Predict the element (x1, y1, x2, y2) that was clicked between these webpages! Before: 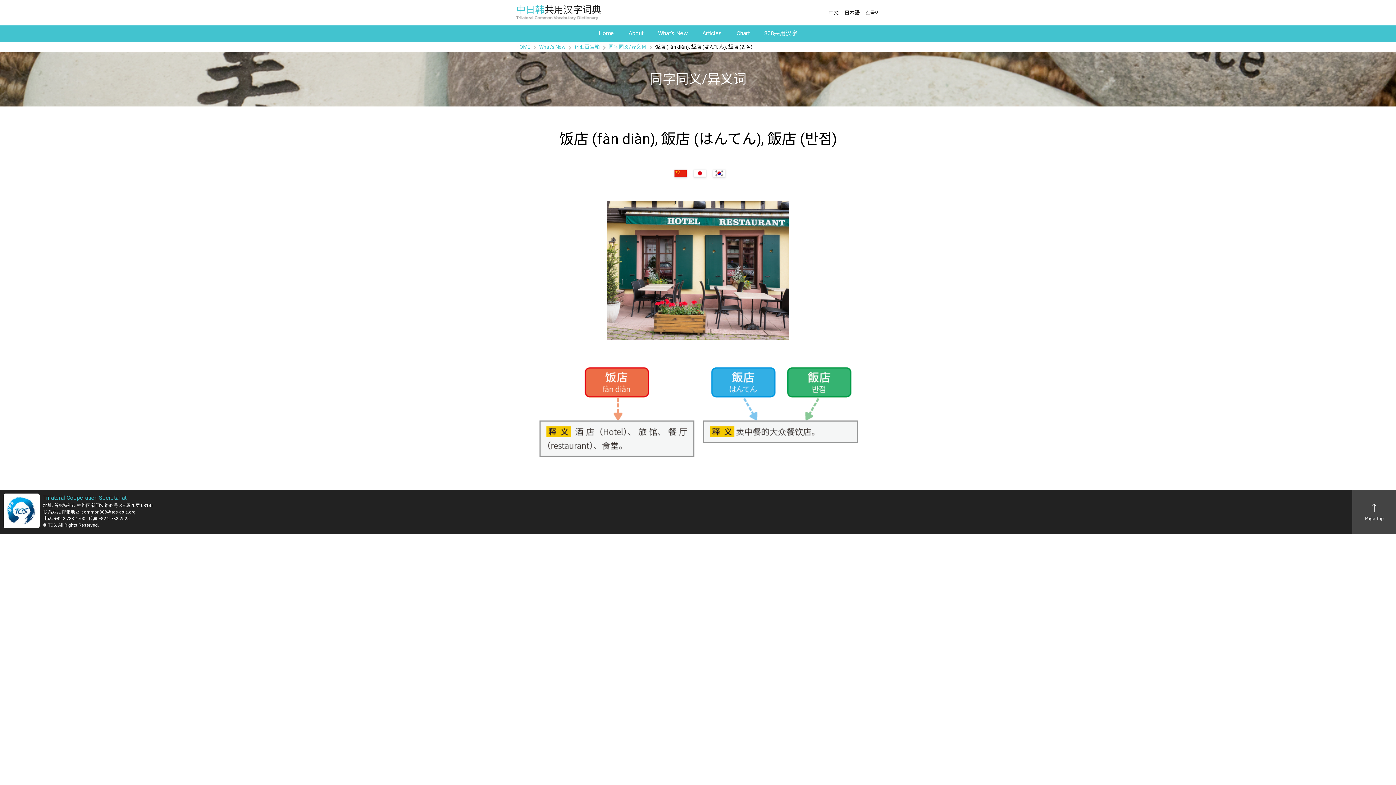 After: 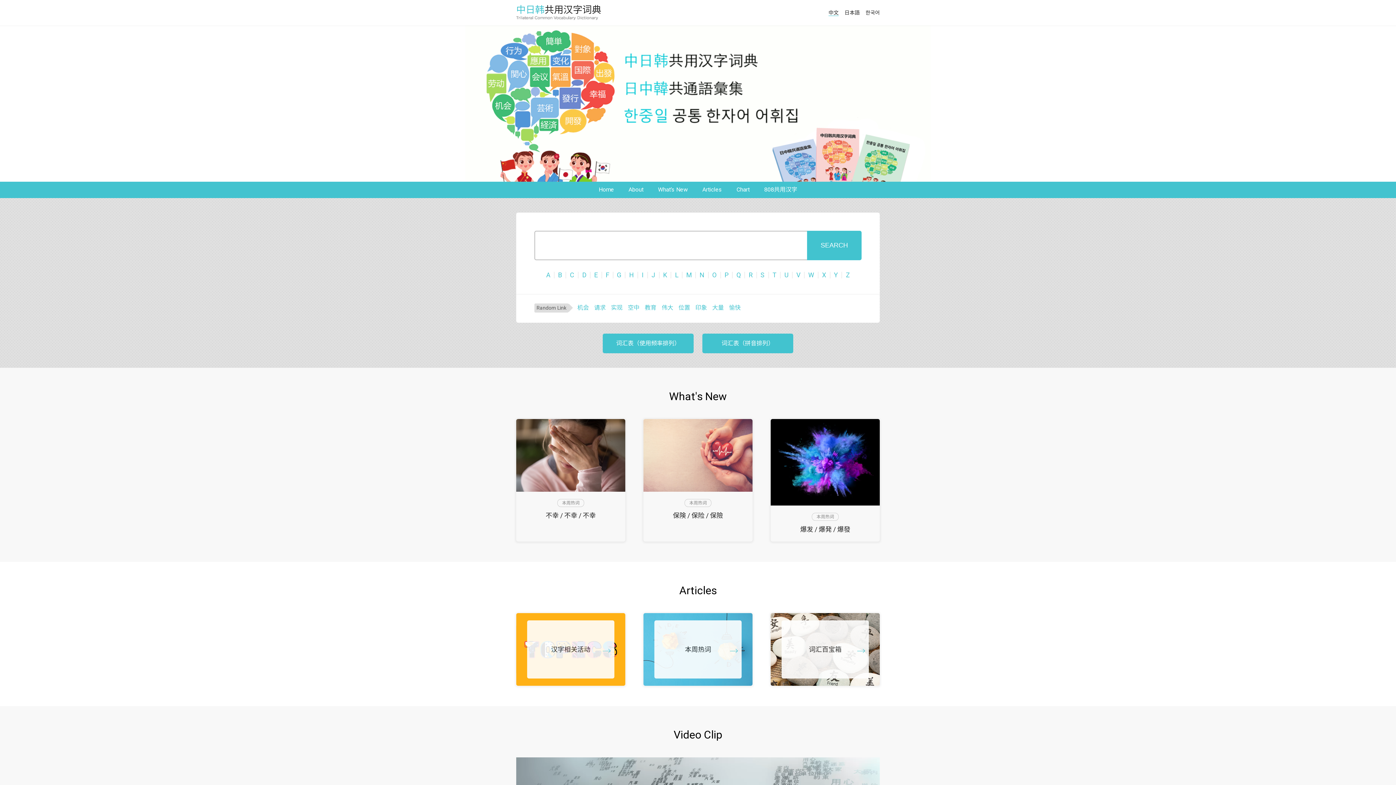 Action: label: 中日韩共用汉字词典 bbox: (516, 4, 601, 20)